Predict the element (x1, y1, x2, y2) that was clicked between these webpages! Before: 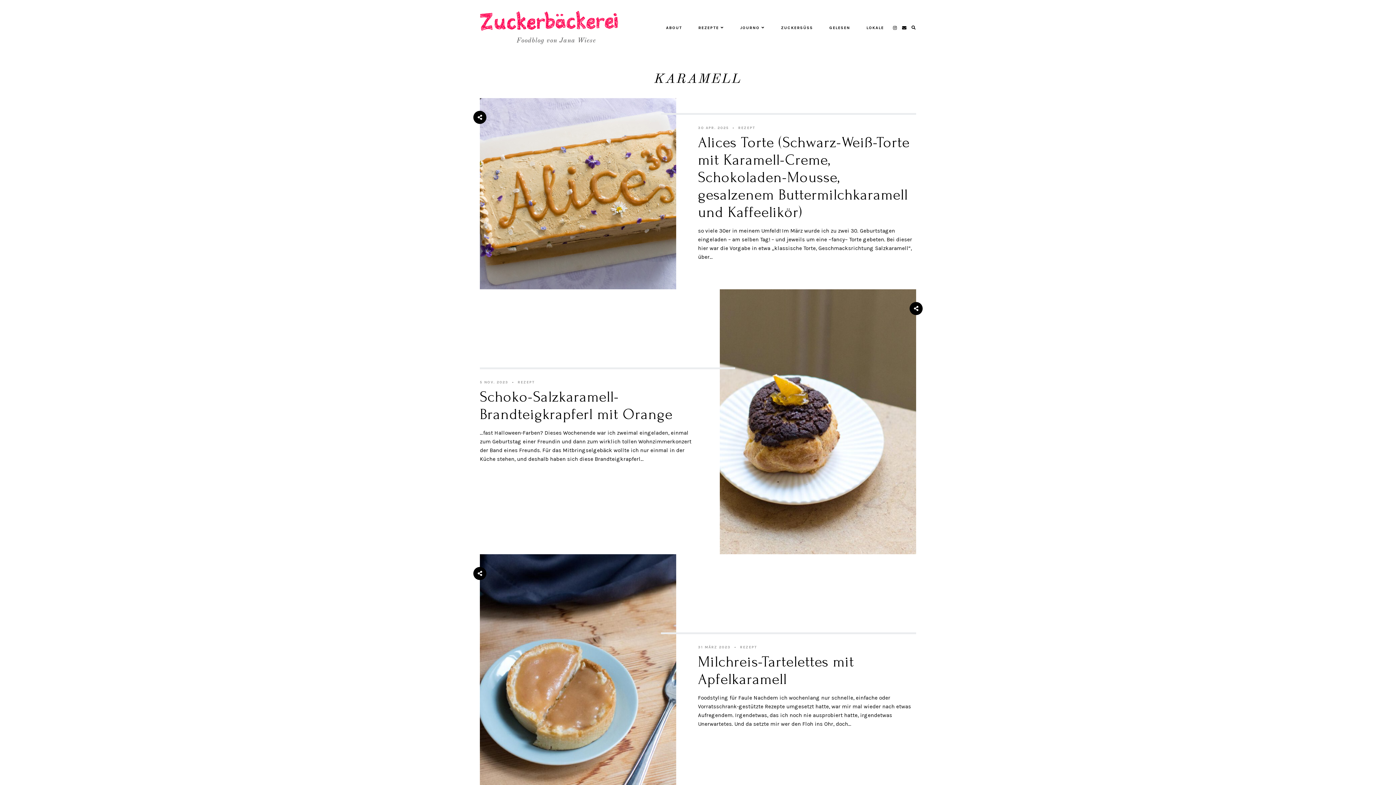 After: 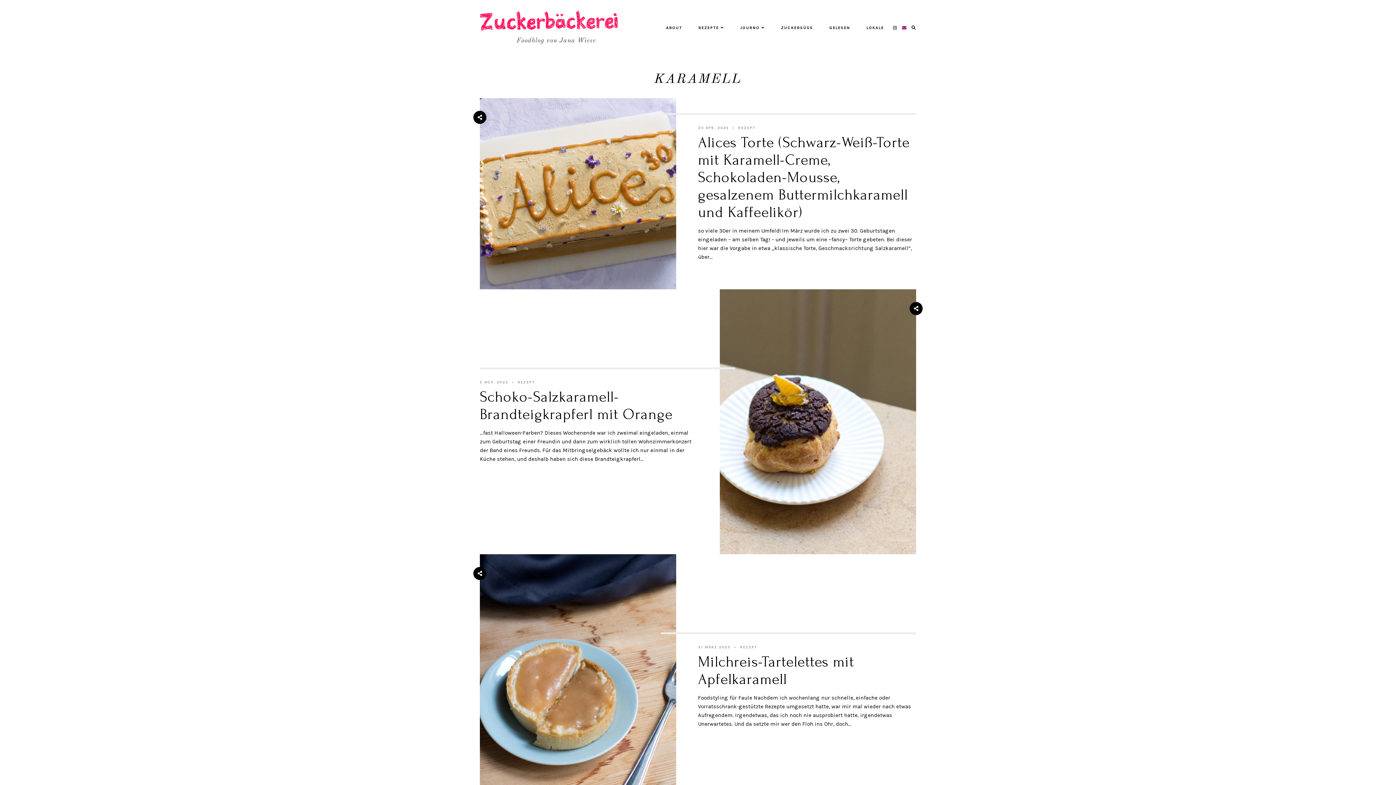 Action: bbox: (902, 23, 906, 32)